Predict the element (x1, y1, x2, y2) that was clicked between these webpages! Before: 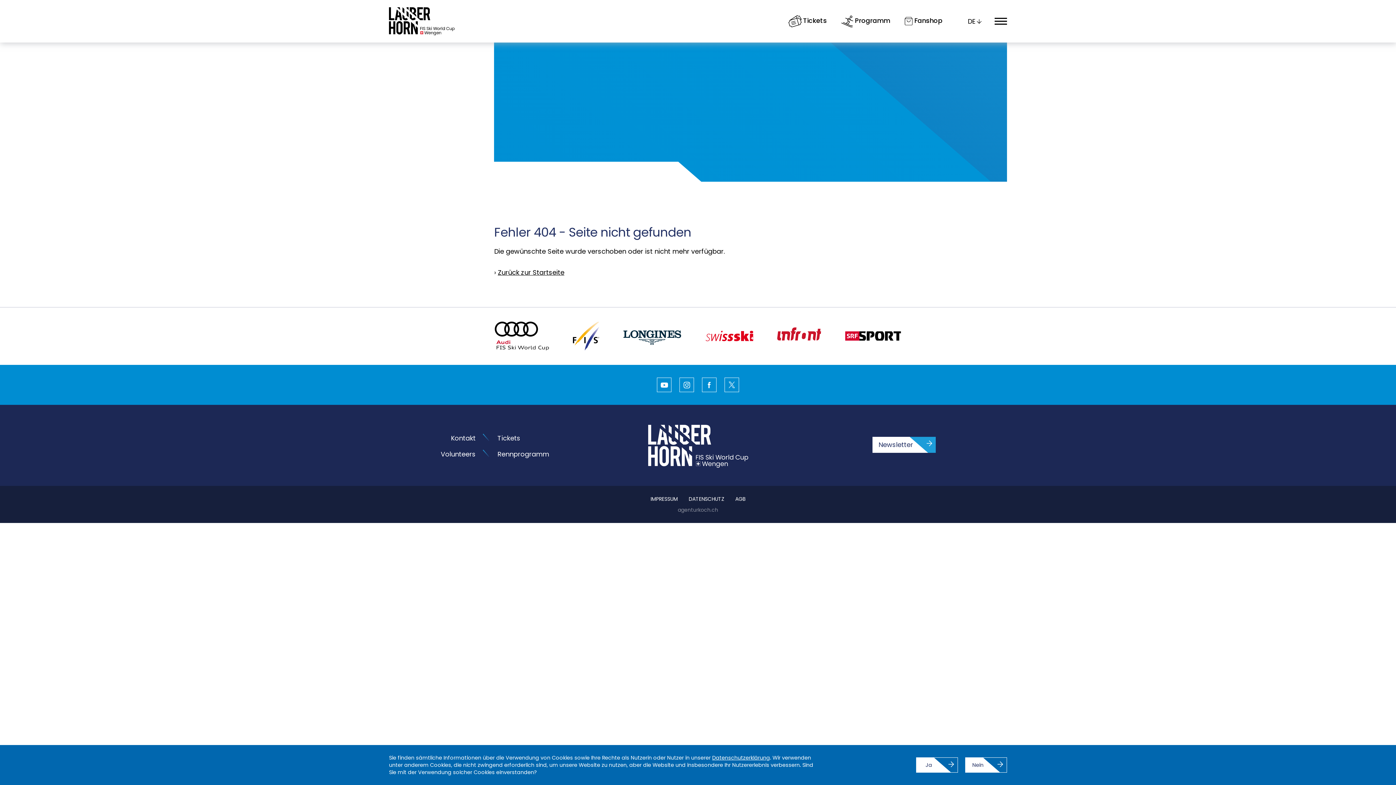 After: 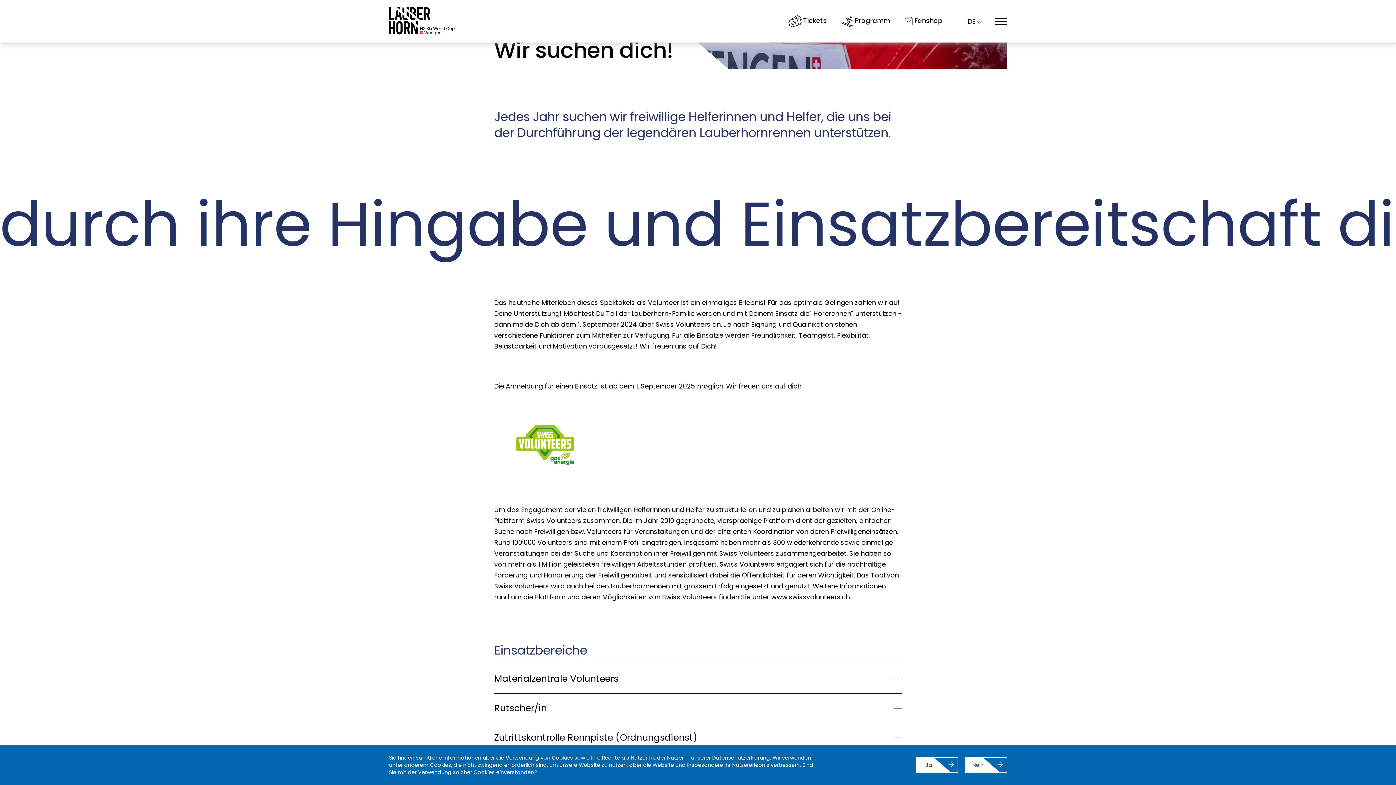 Action: label: Volunteers bbox: (440, 449, 486, 459)